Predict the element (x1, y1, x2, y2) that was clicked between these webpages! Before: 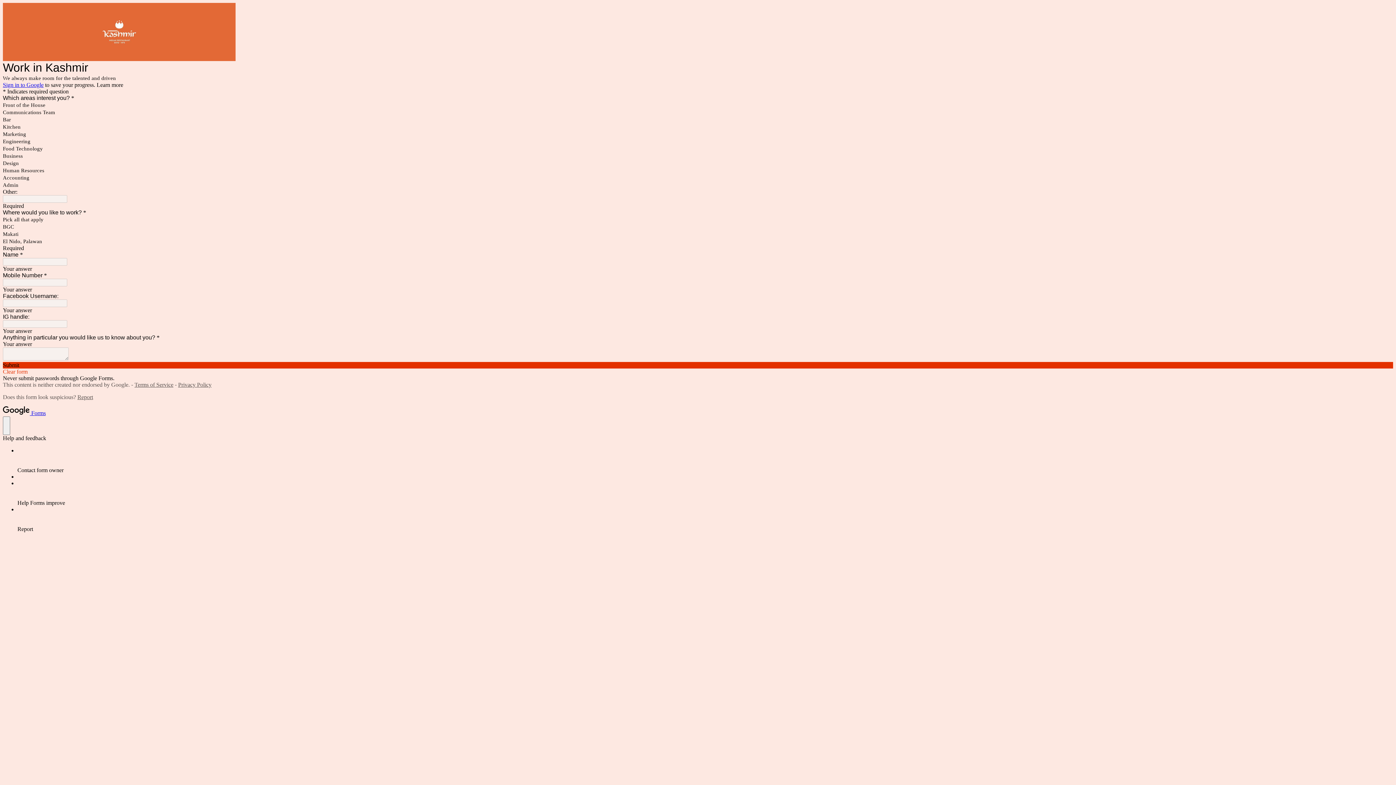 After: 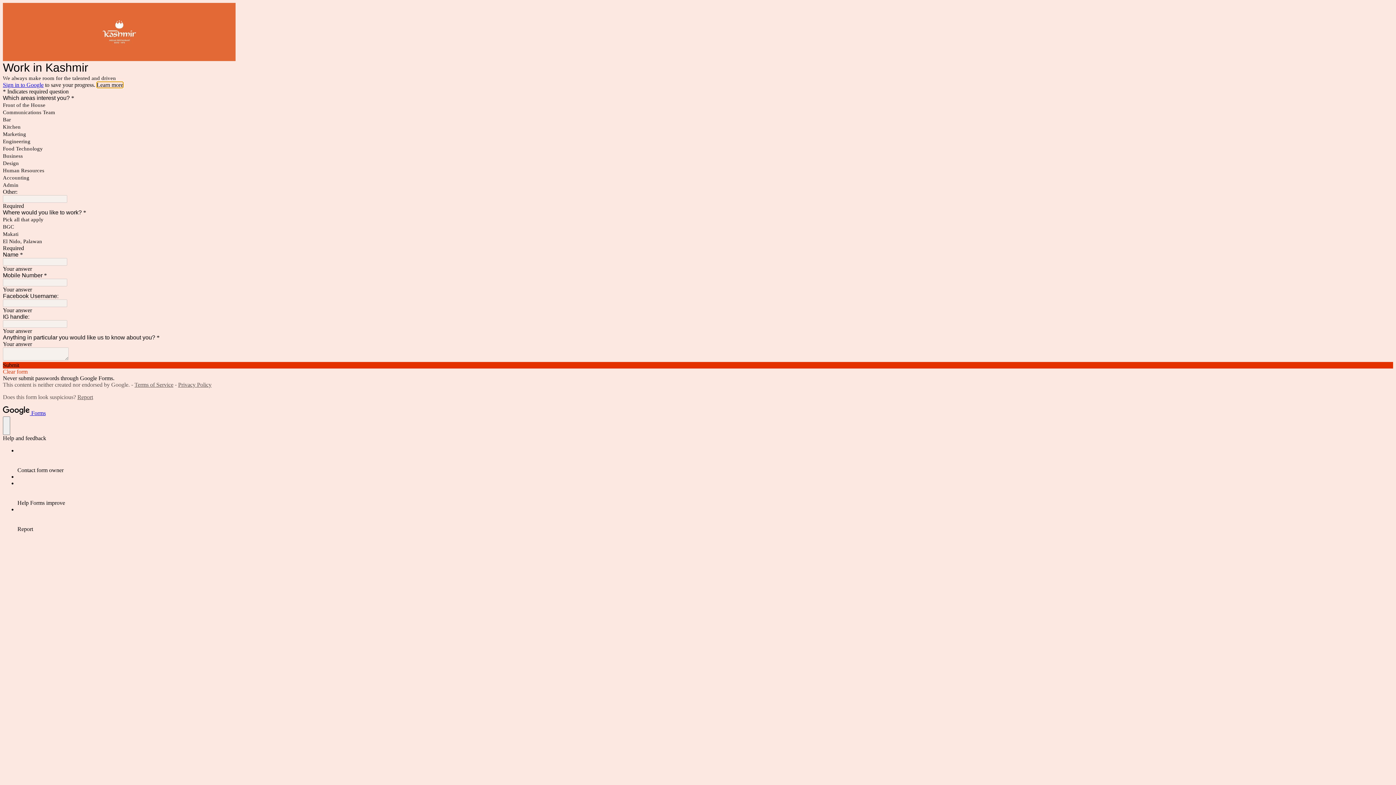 Action: bbox: (96, 81, 123, 87) label: Learn more